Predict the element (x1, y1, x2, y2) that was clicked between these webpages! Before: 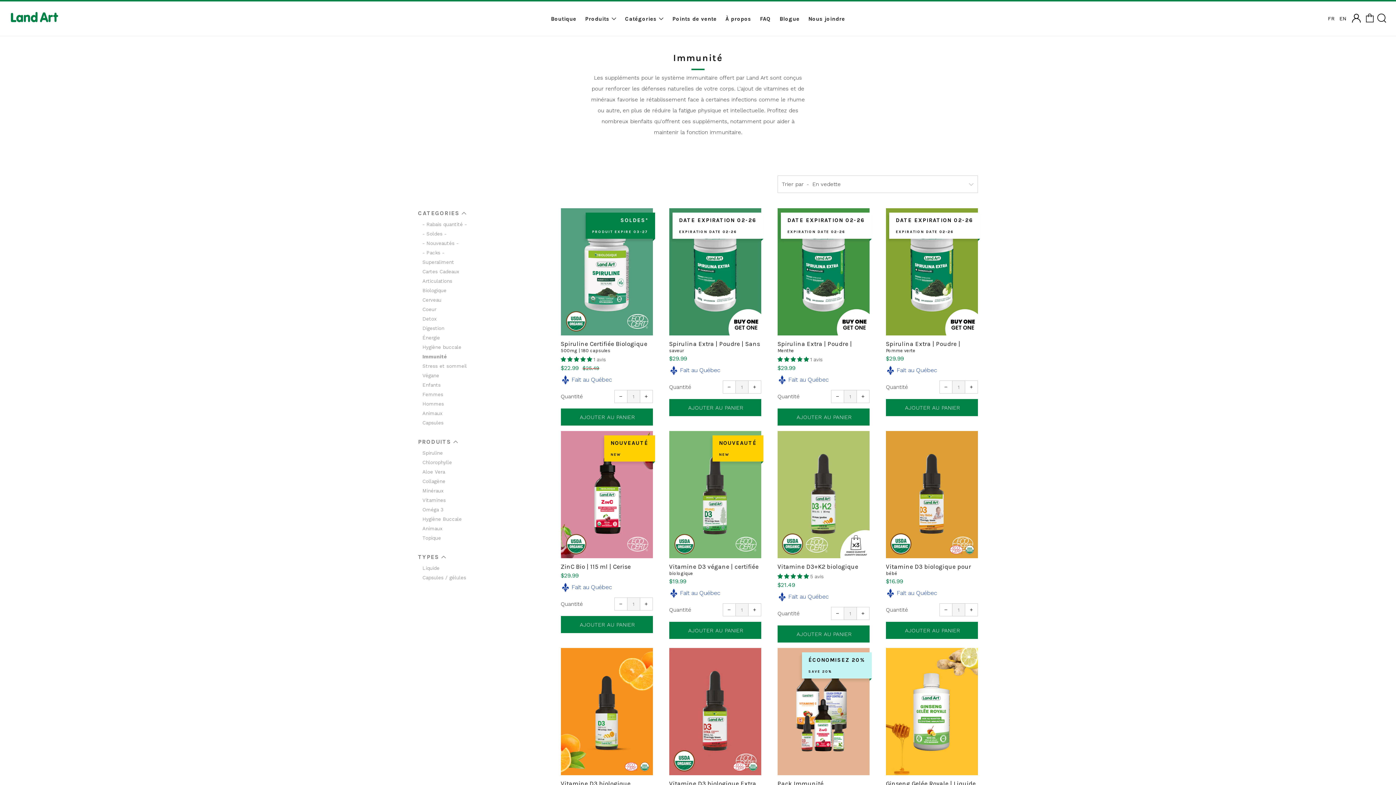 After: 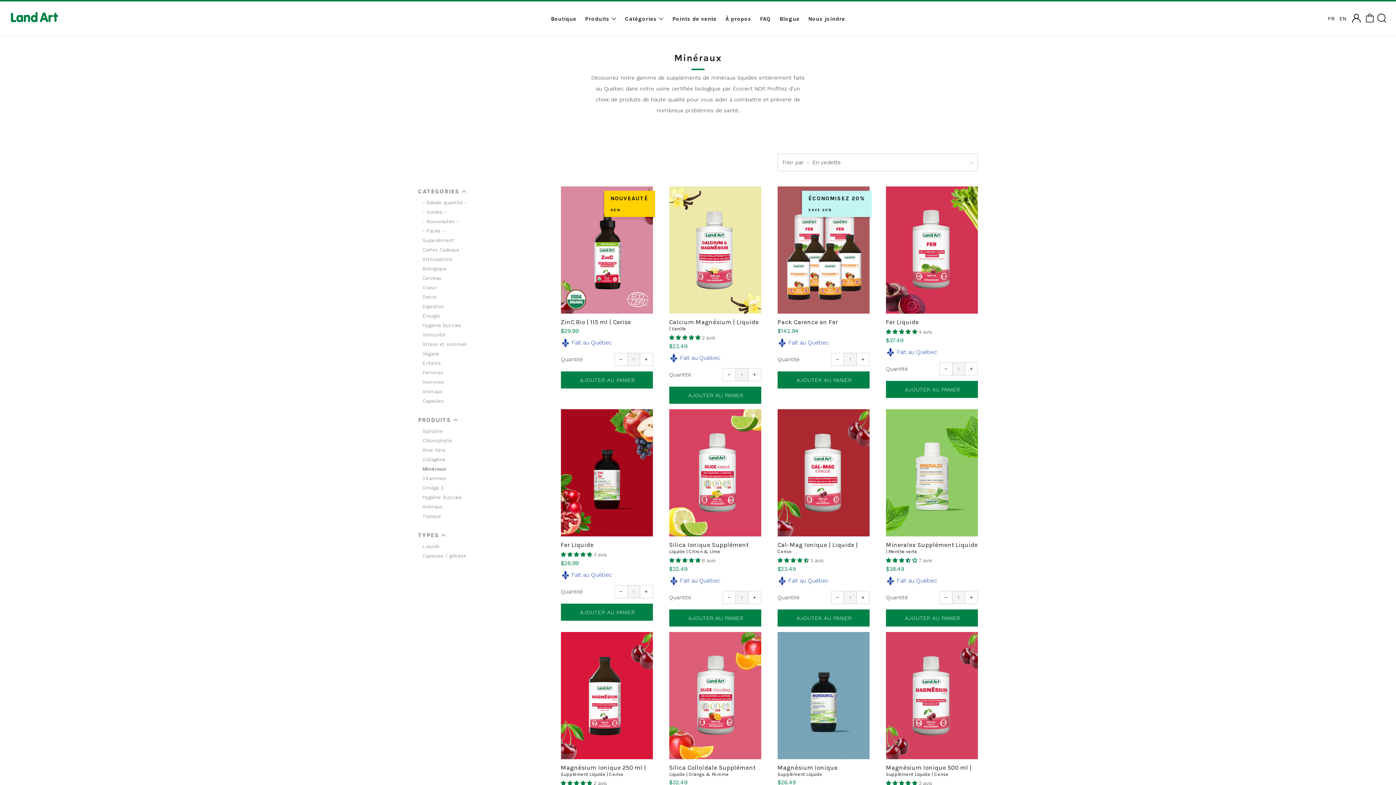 Action: bbox: (418, 486, 448, 495) label: Minéraux